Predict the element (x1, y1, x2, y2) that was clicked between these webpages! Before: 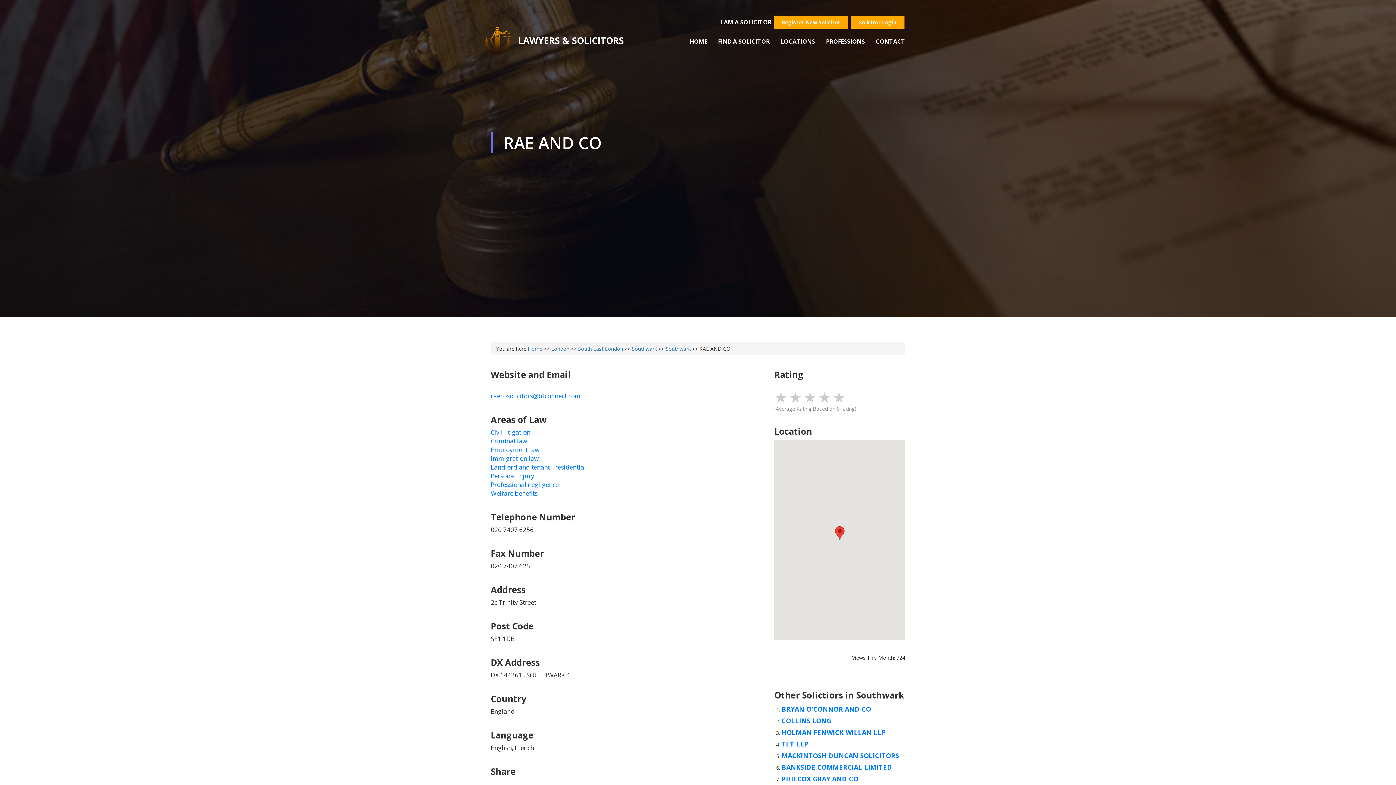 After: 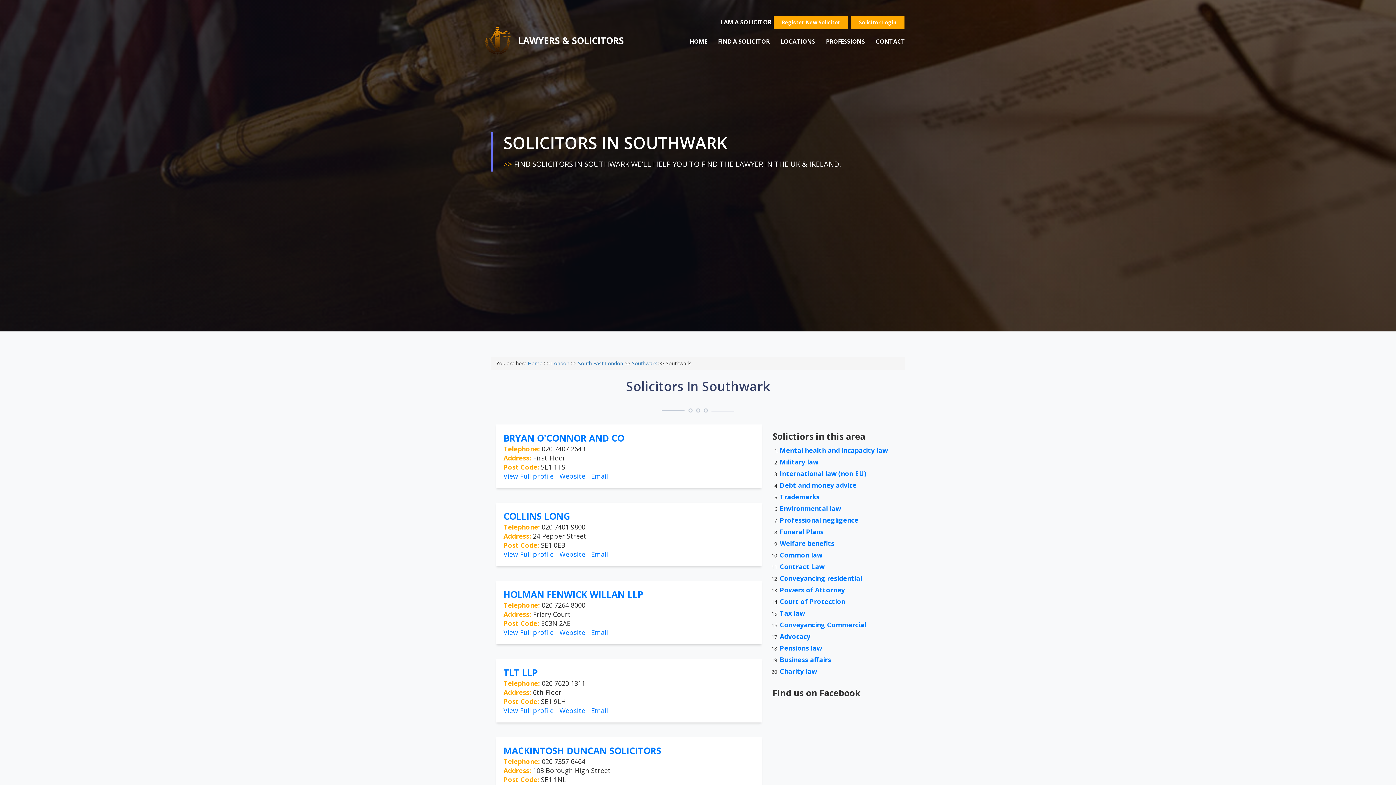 Action: label: Southwark bbox: (665, 345, 690, 352)